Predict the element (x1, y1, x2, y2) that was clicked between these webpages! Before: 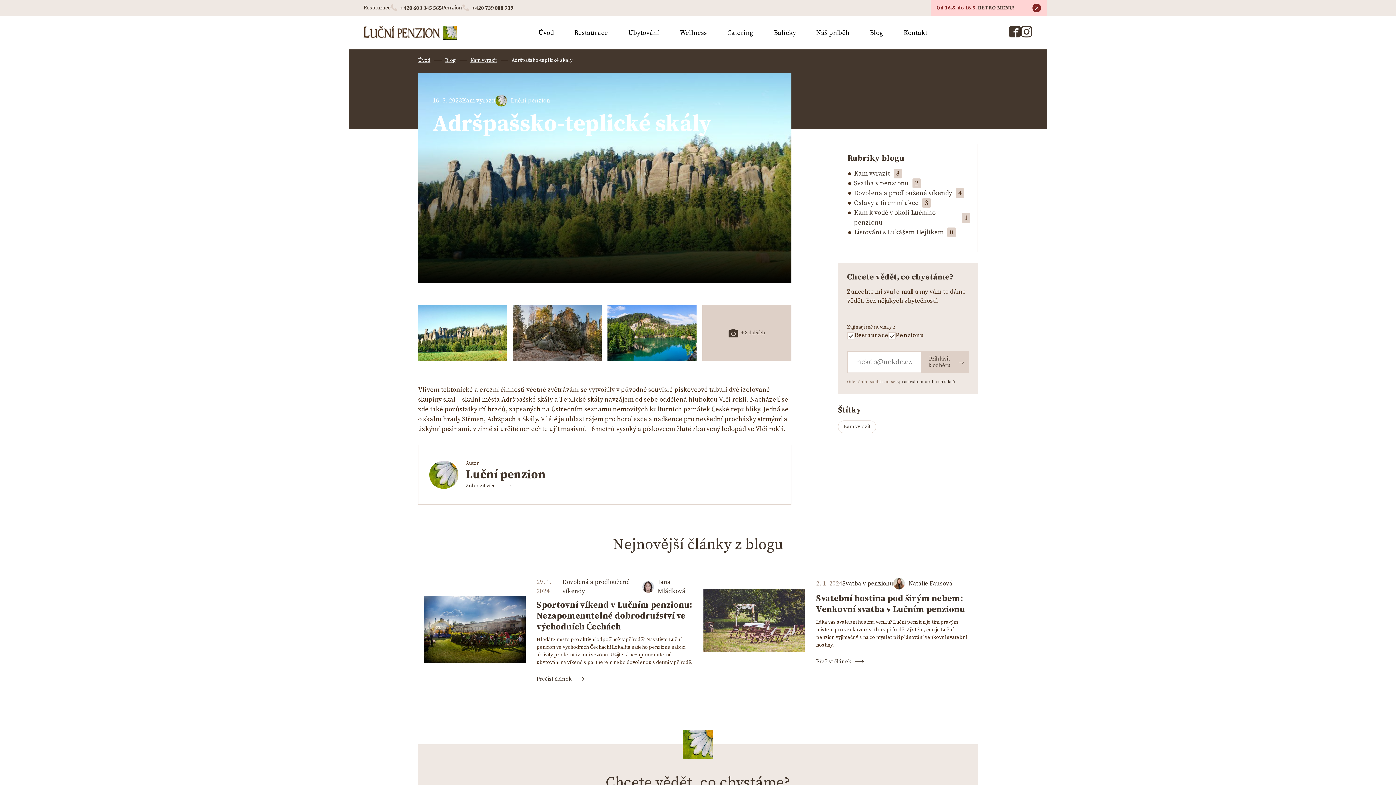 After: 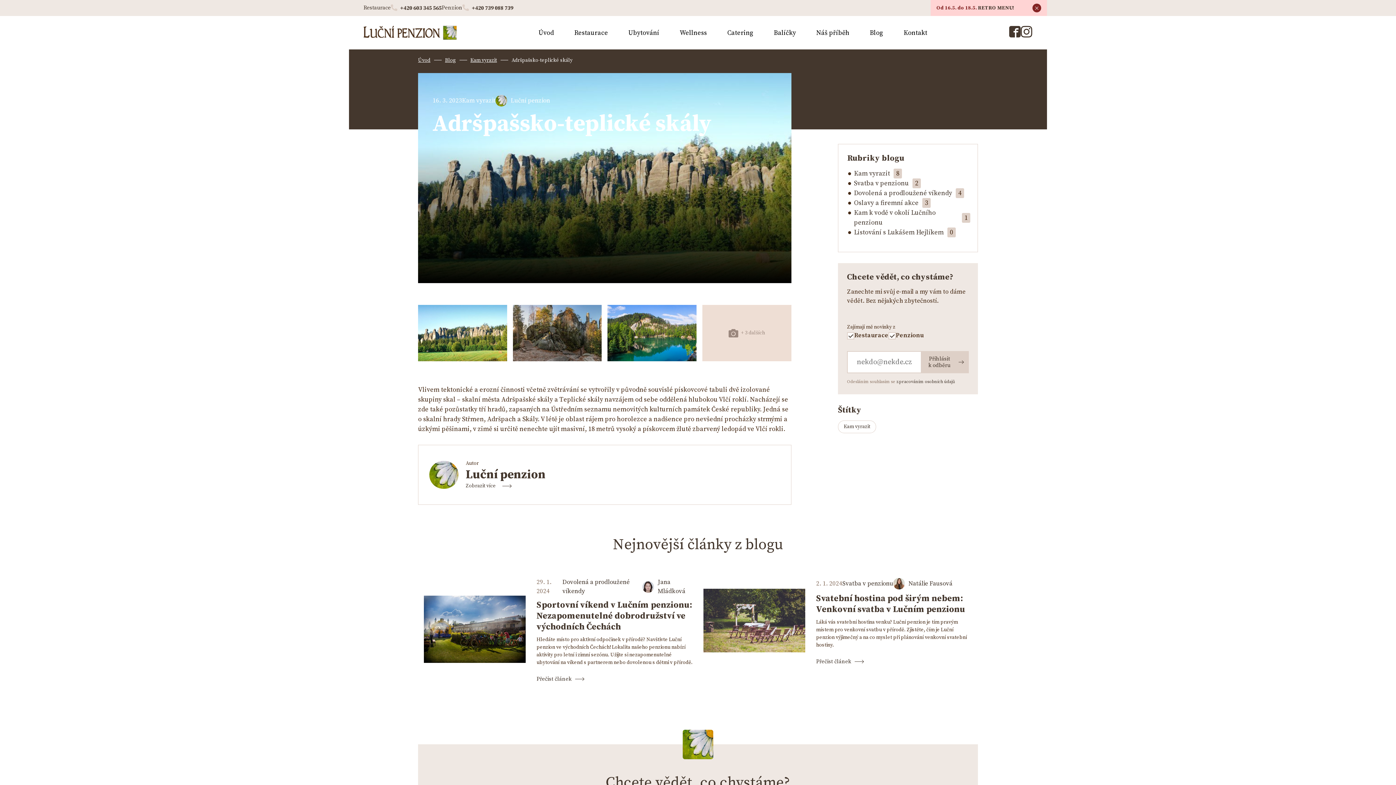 Action: label: + 3 dalších bbox: (702, 305, 791, 361)